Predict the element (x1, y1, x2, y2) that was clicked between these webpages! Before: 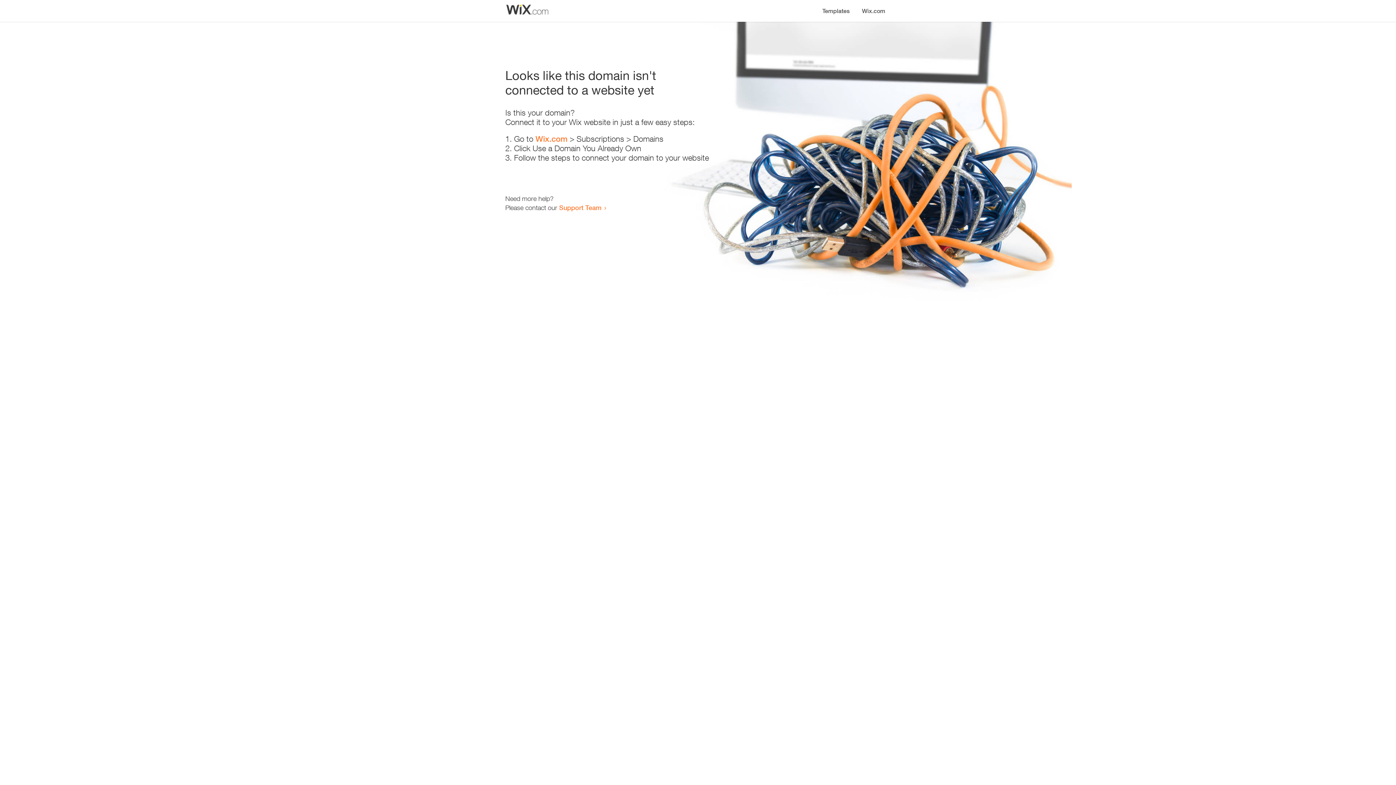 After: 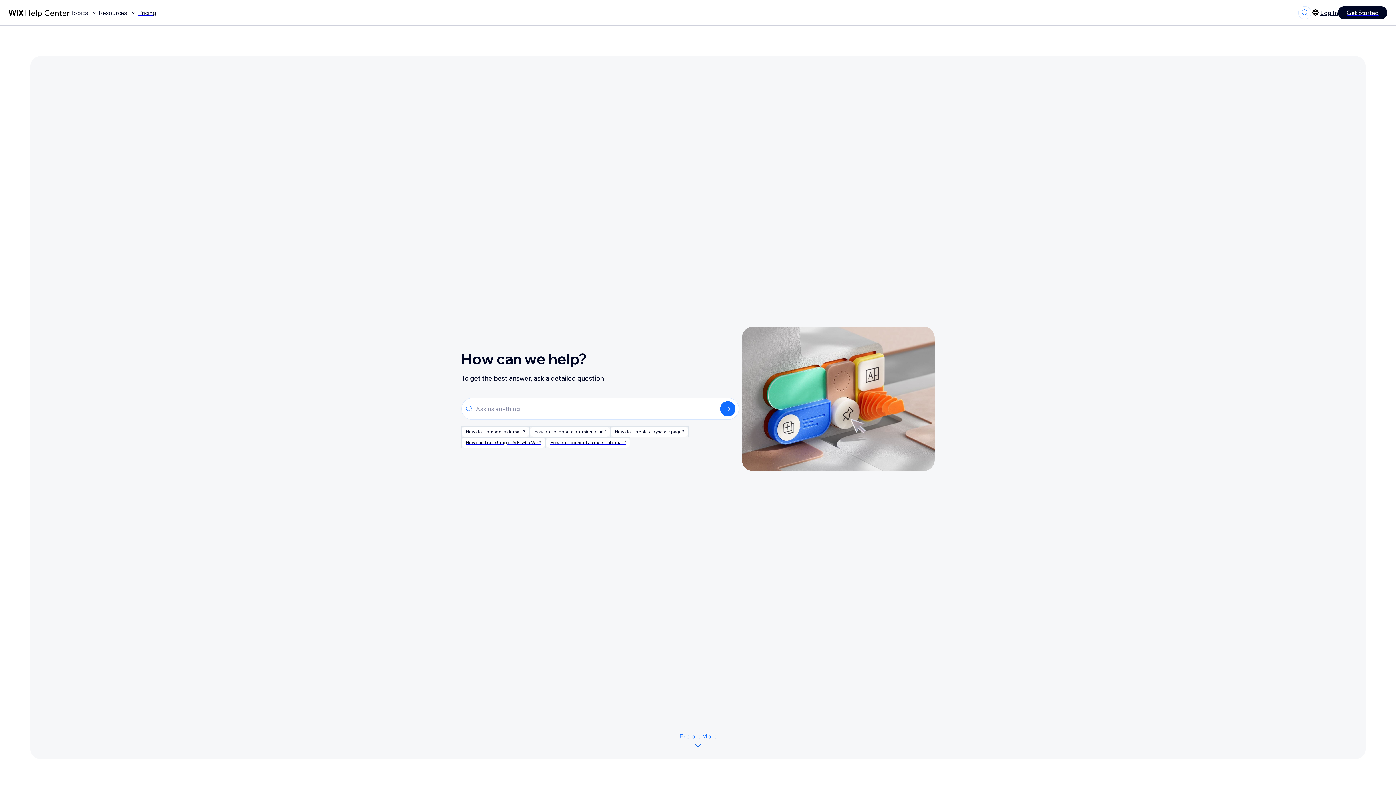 Action: bbox: (559, 203, 601, 211) label: Support Team